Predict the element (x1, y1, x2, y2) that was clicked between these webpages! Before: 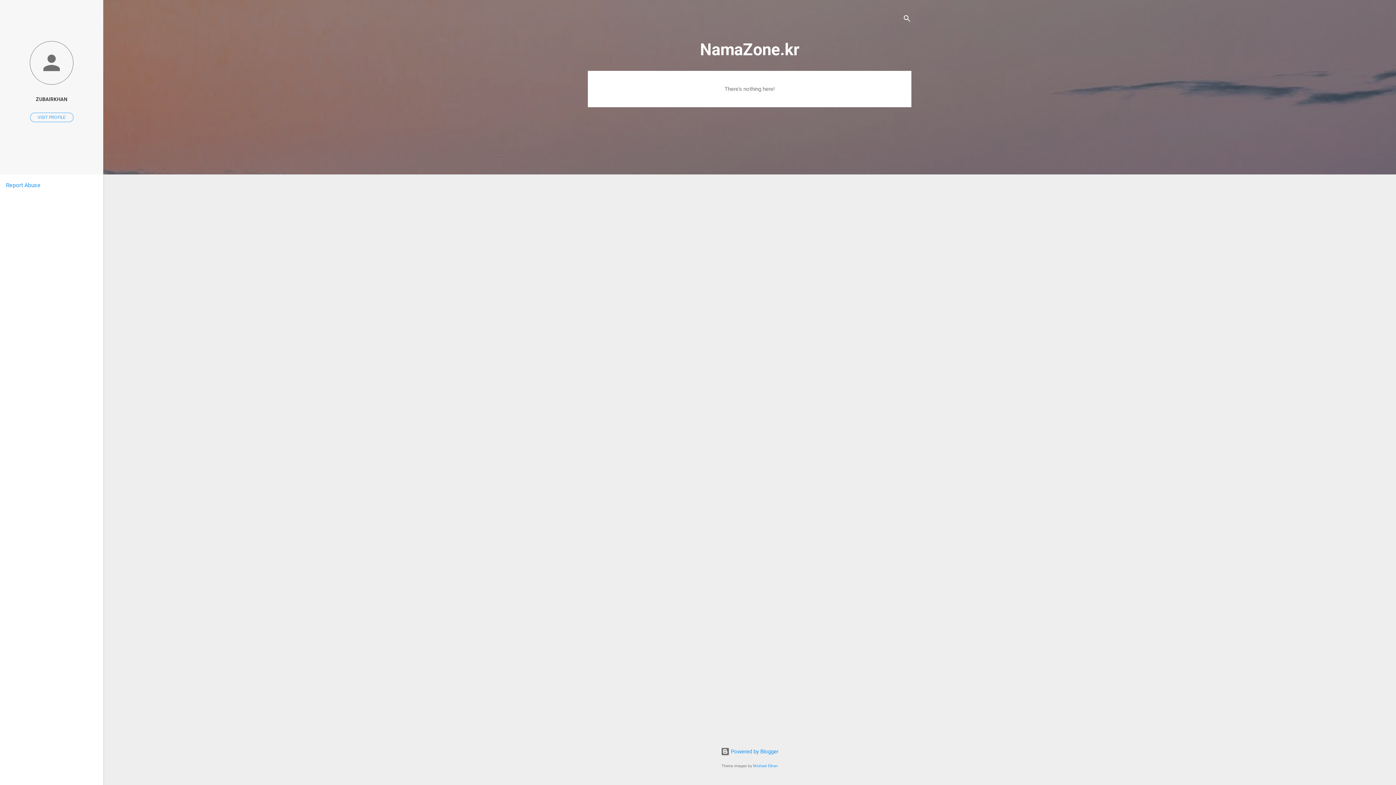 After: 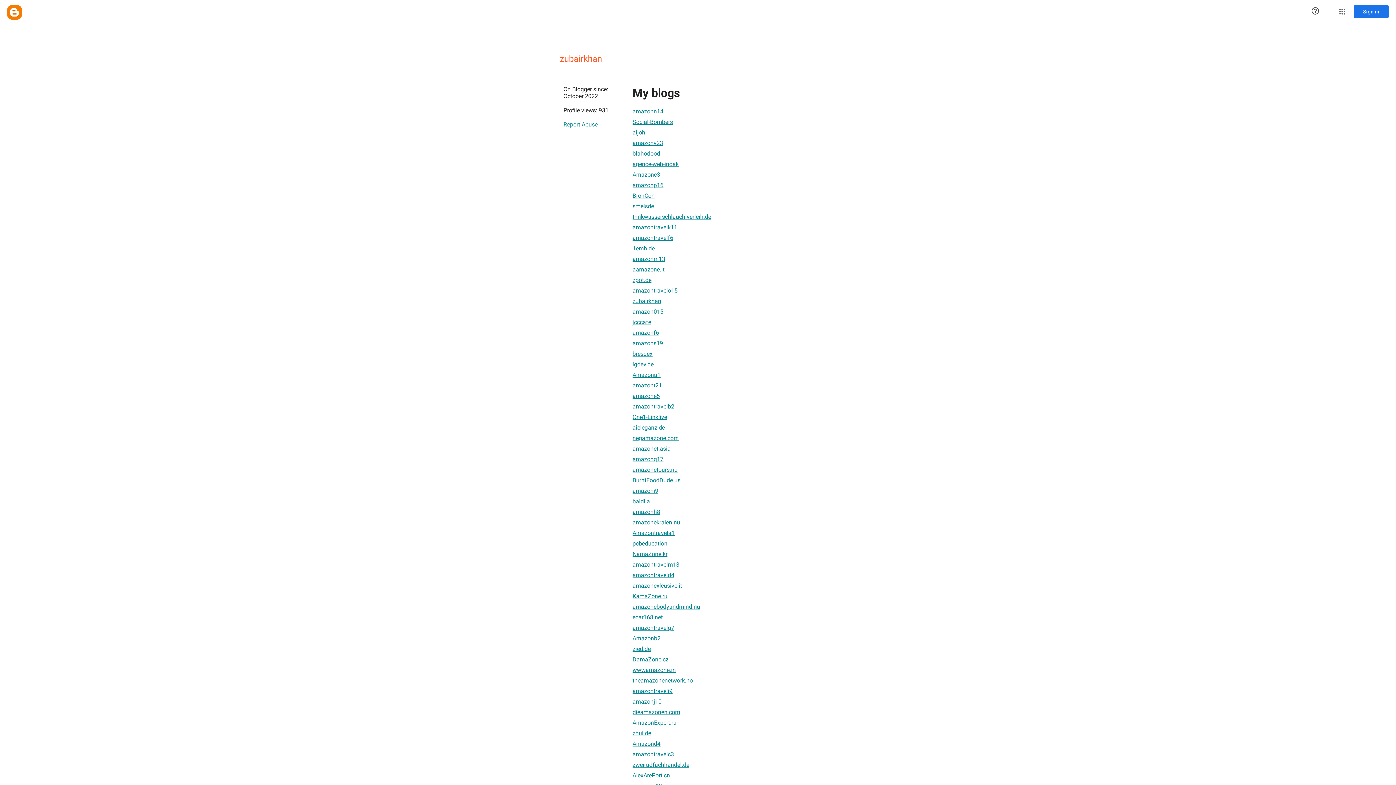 Action: label: ZUBAIRKHAN bbox: (0, 91, 103, 107)